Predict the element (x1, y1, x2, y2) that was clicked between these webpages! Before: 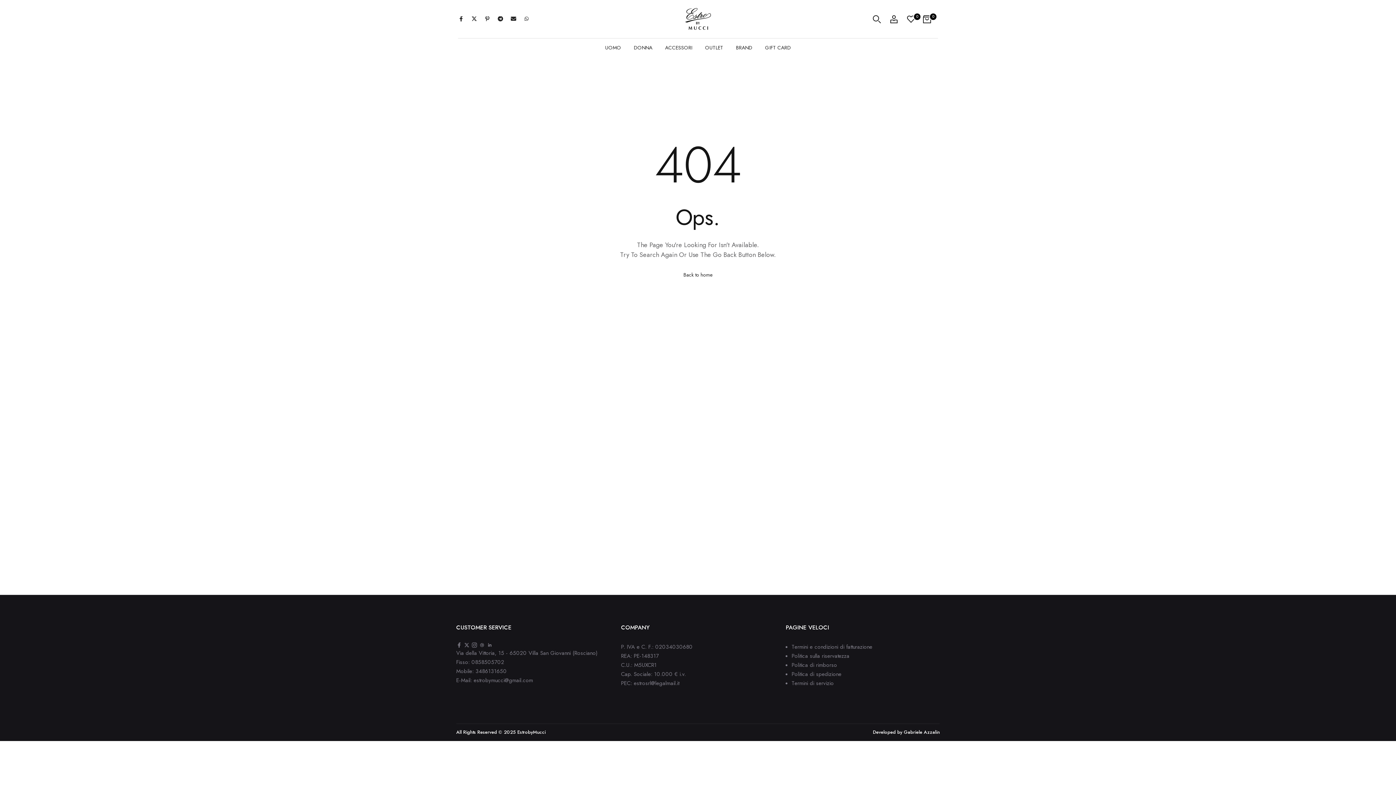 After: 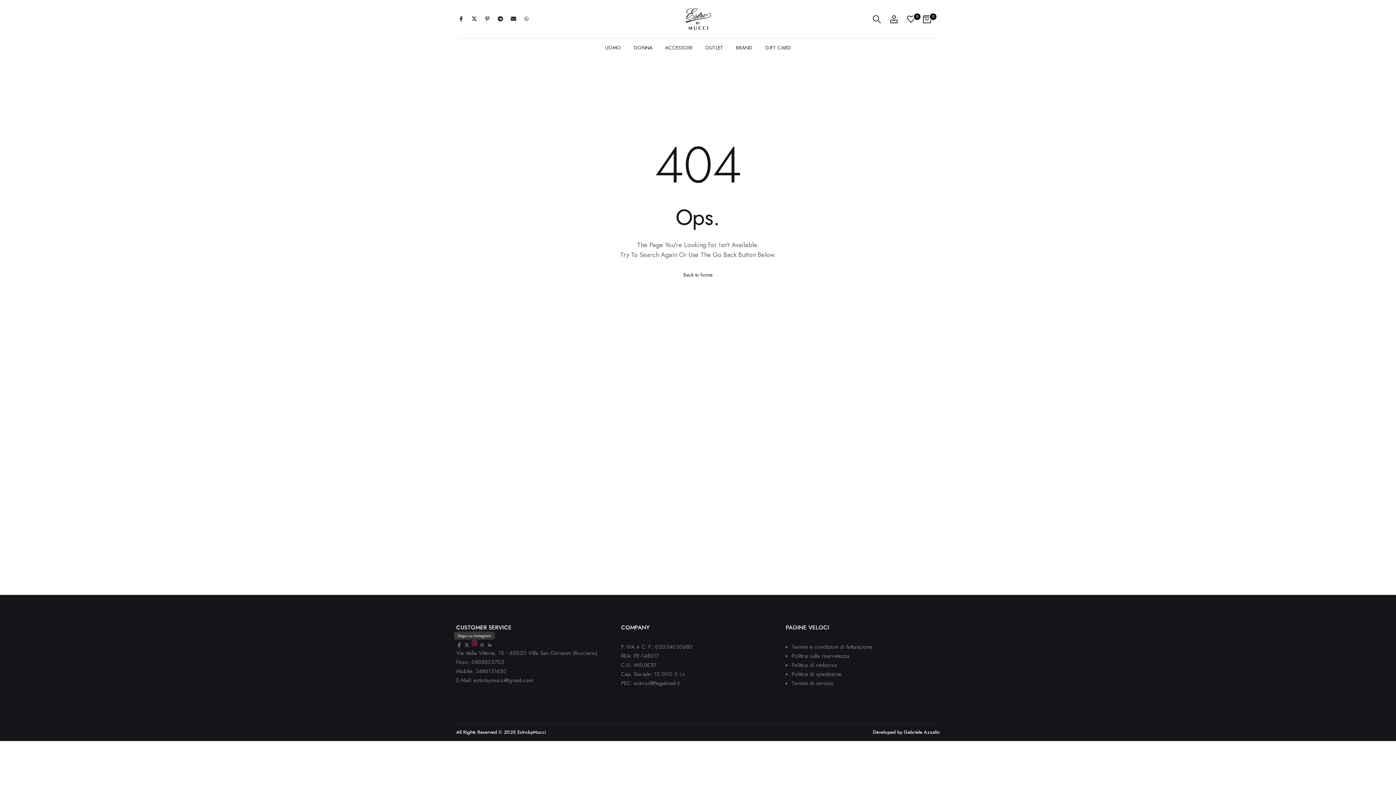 Action: bbox: (471, 642, 477, 649)